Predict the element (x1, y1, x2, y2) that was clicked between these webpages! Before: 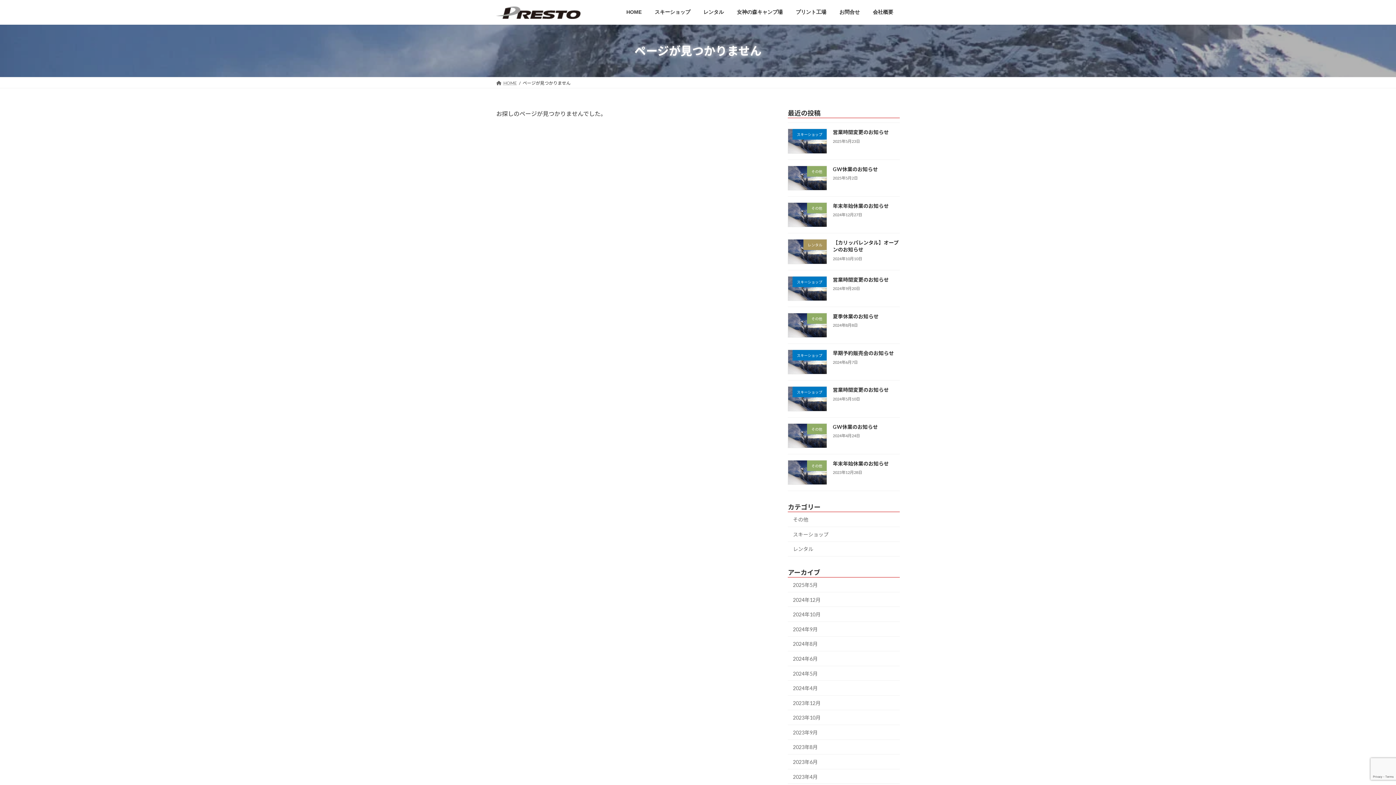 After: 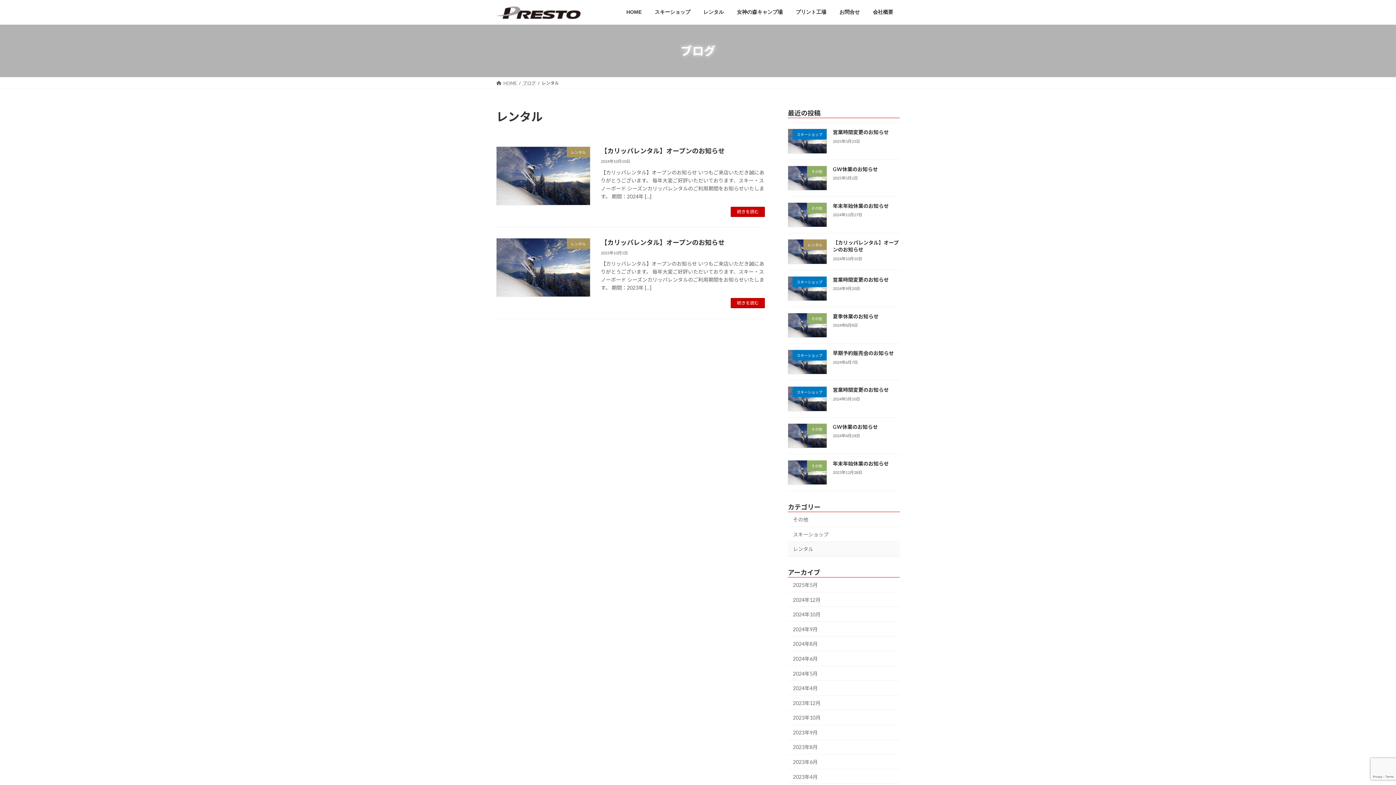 Action: label: レンタル bbox: (788, 542, 900, 556)